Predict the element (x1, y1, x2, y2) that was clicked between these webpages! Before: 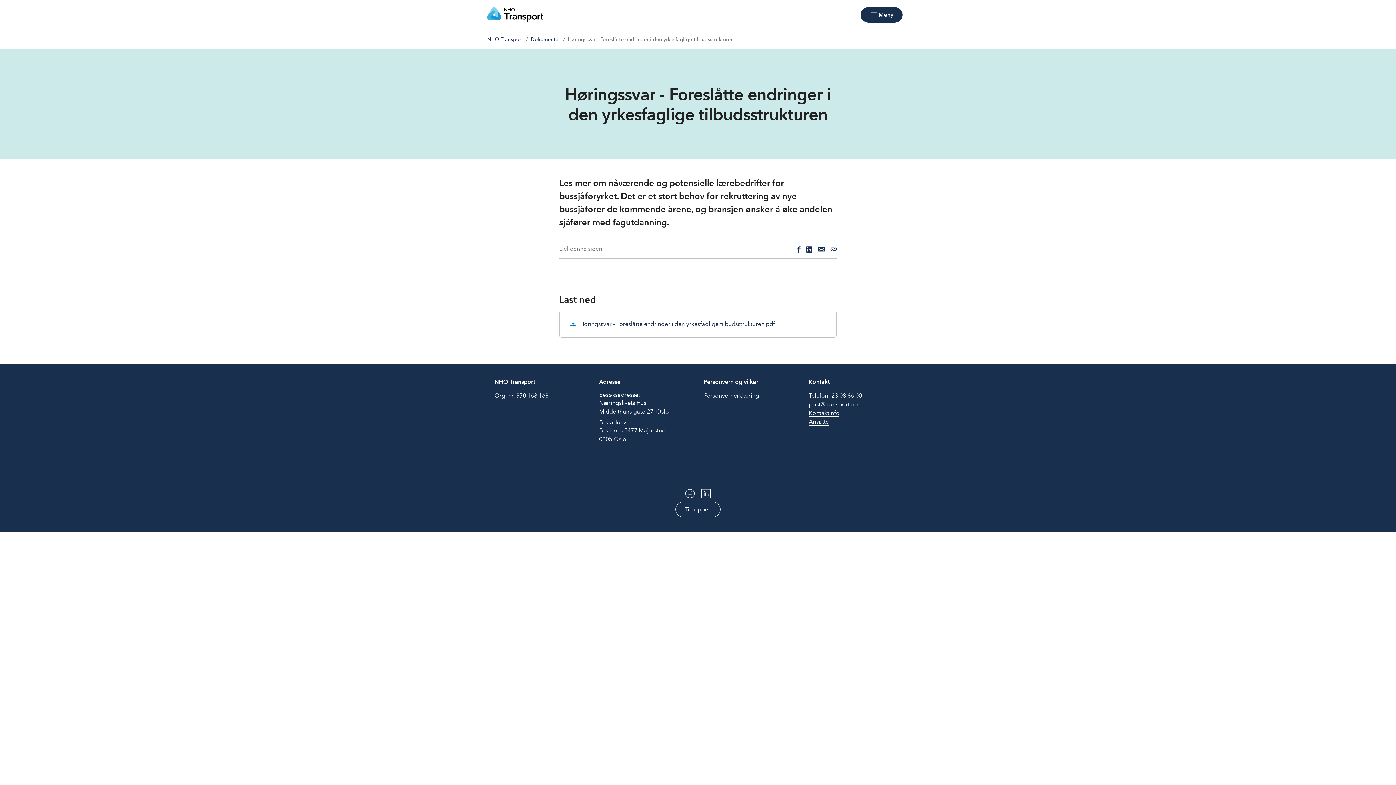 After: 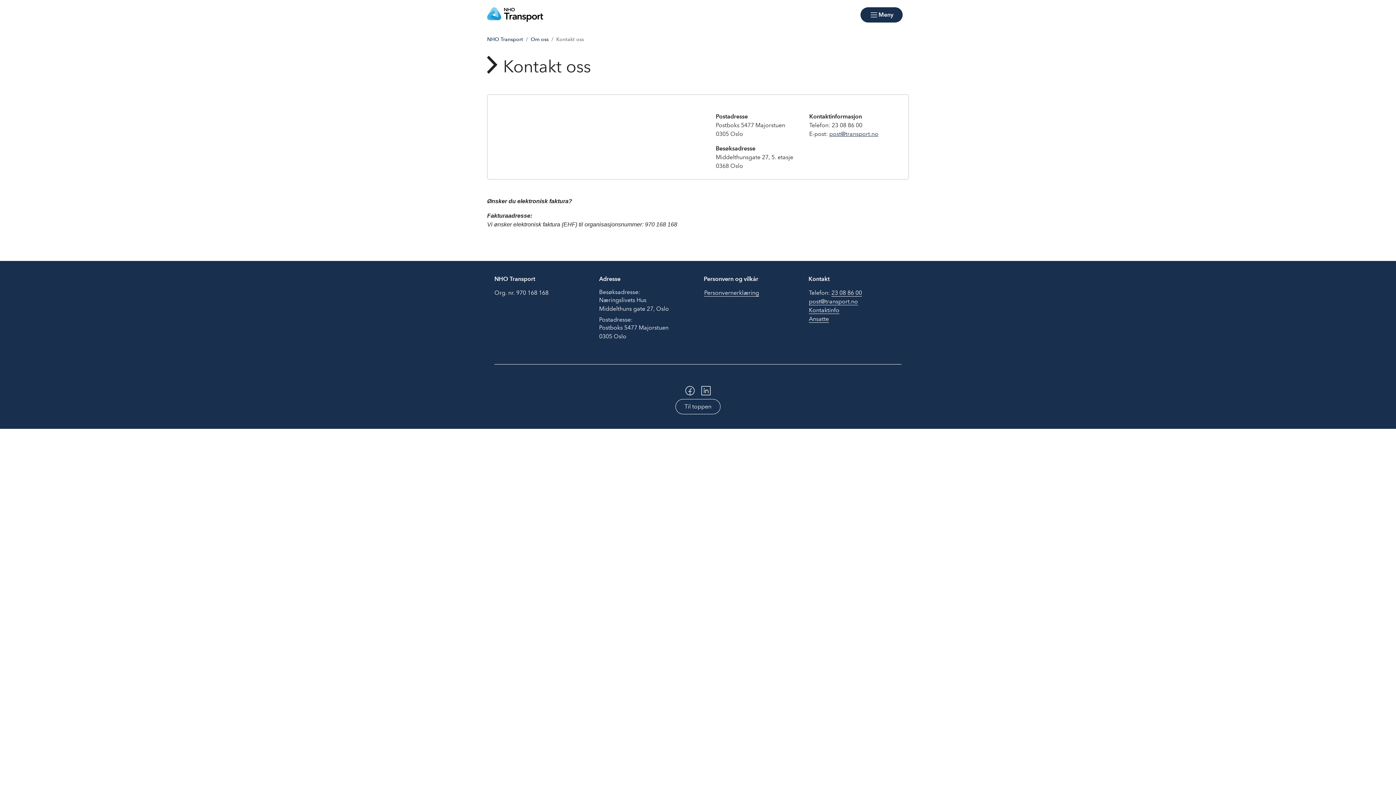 Action: bbox: (808, 409, 840, 417) label: Kontaktinfo